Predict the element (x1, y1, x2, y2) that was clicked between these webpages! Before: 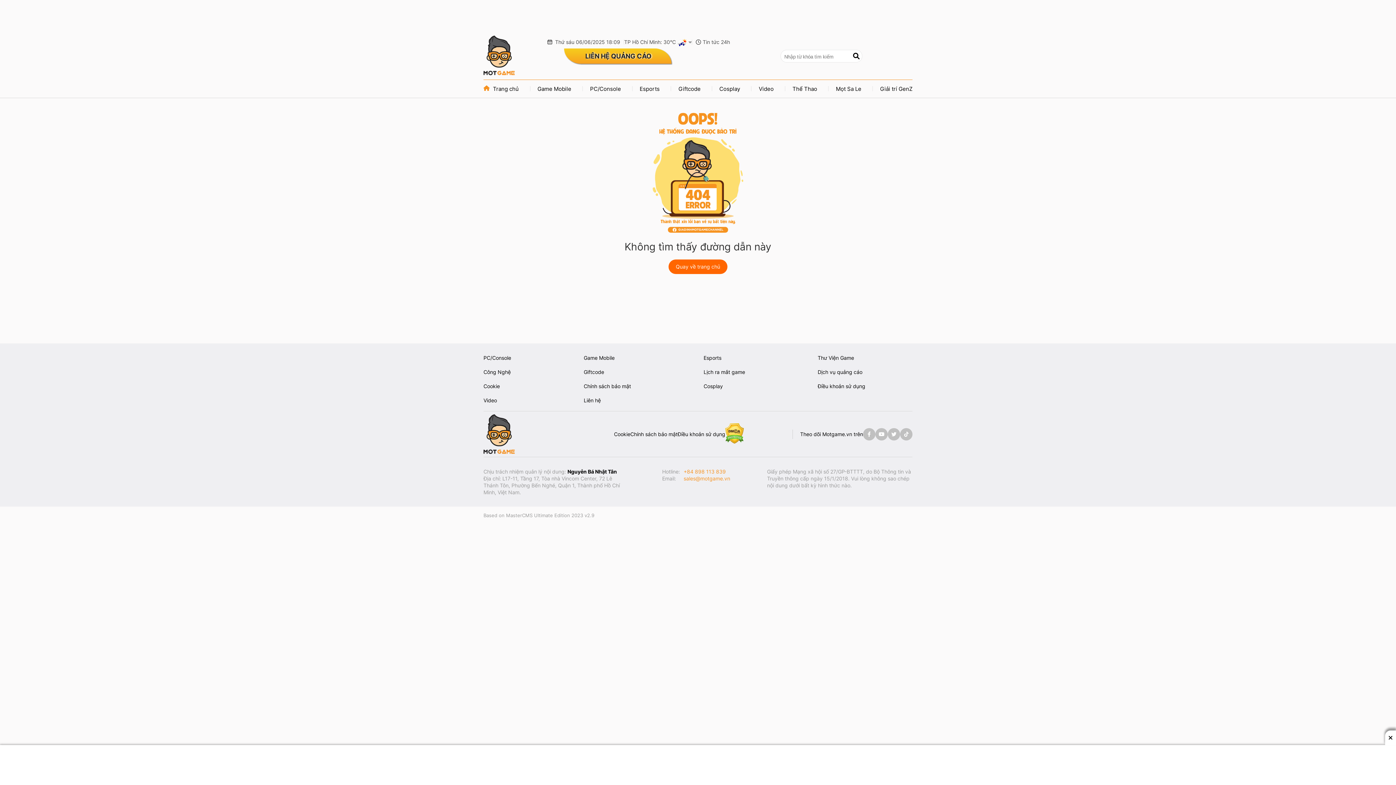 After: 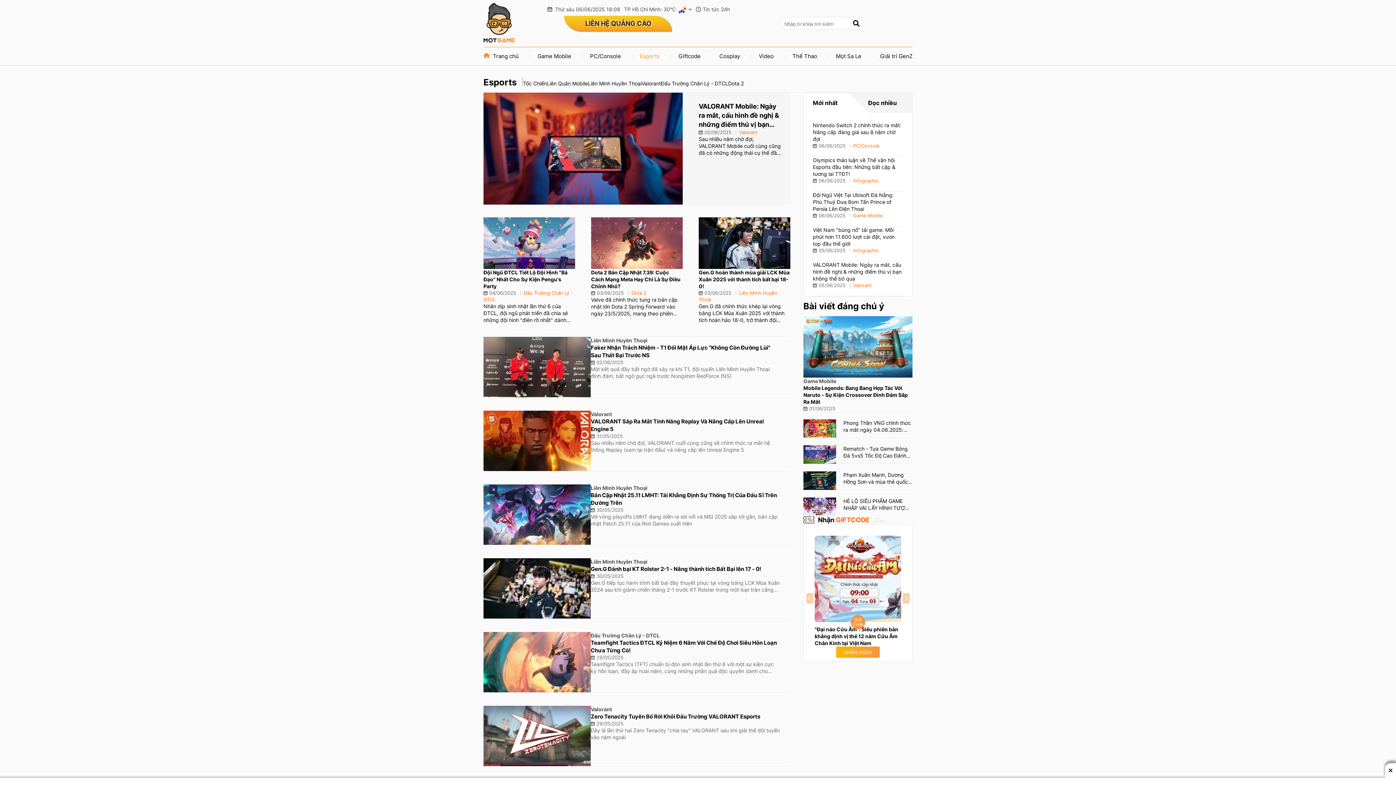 Action: bbox: (703, 354, 792, 361) label: Esports